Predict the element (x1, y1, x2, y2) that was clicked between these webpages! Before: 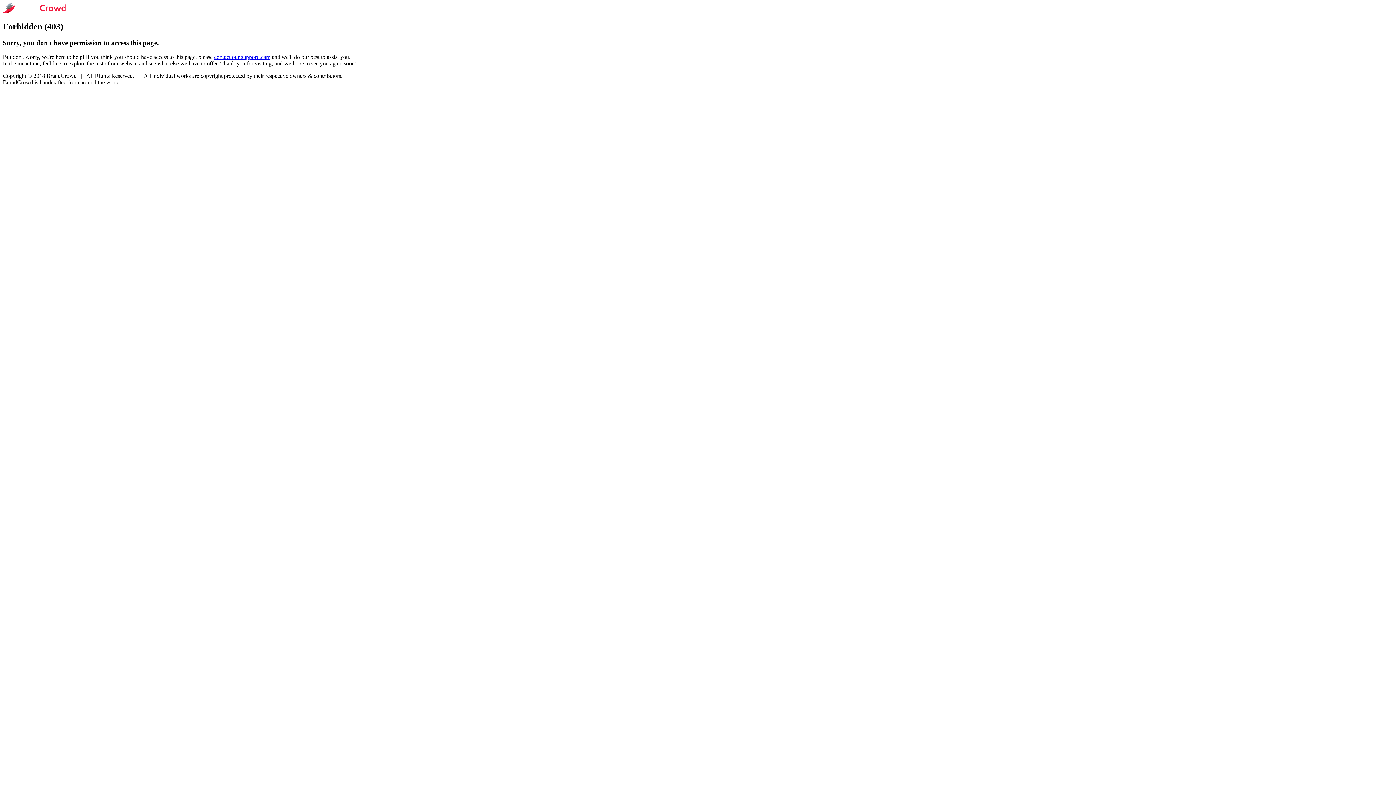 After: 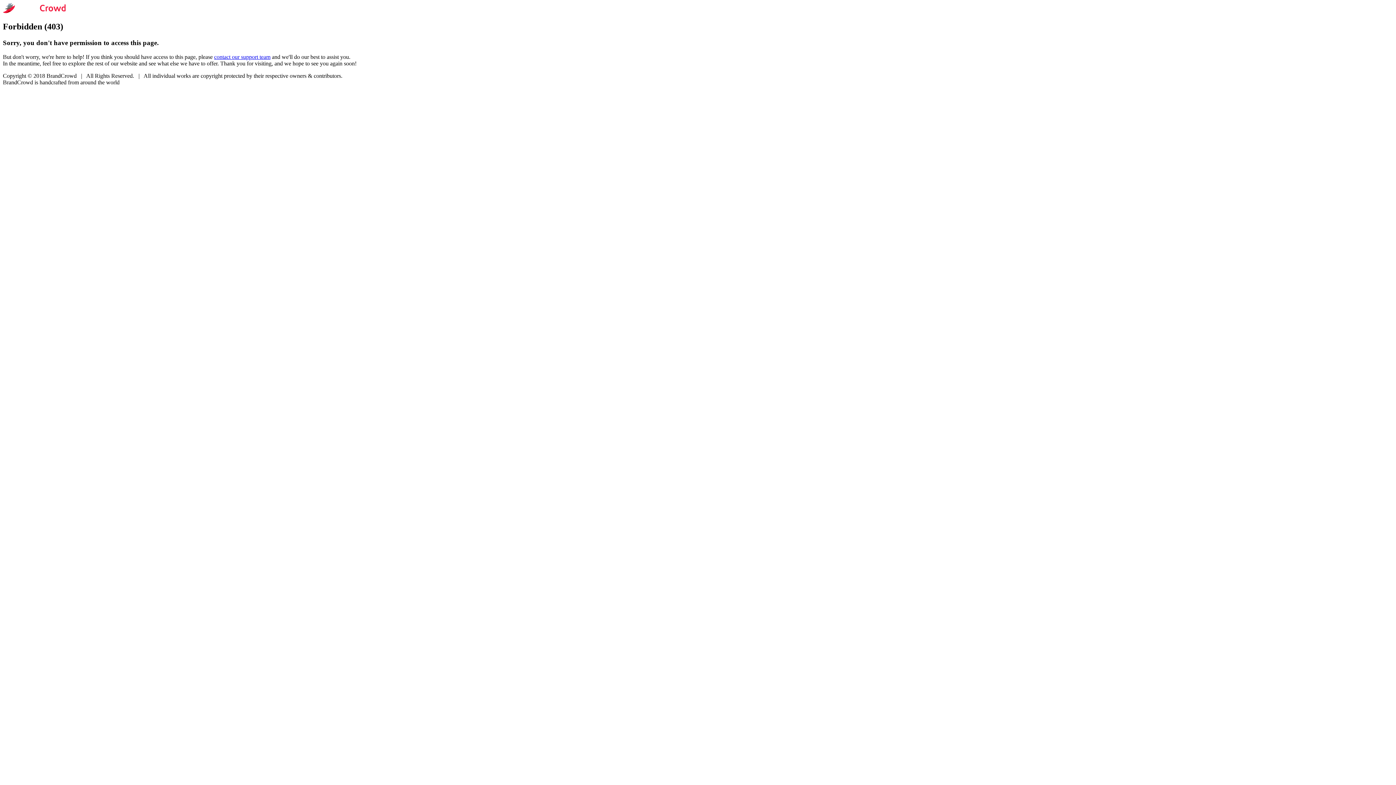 Action: bbox: (214, 53, 270, 59) label: contact our support team